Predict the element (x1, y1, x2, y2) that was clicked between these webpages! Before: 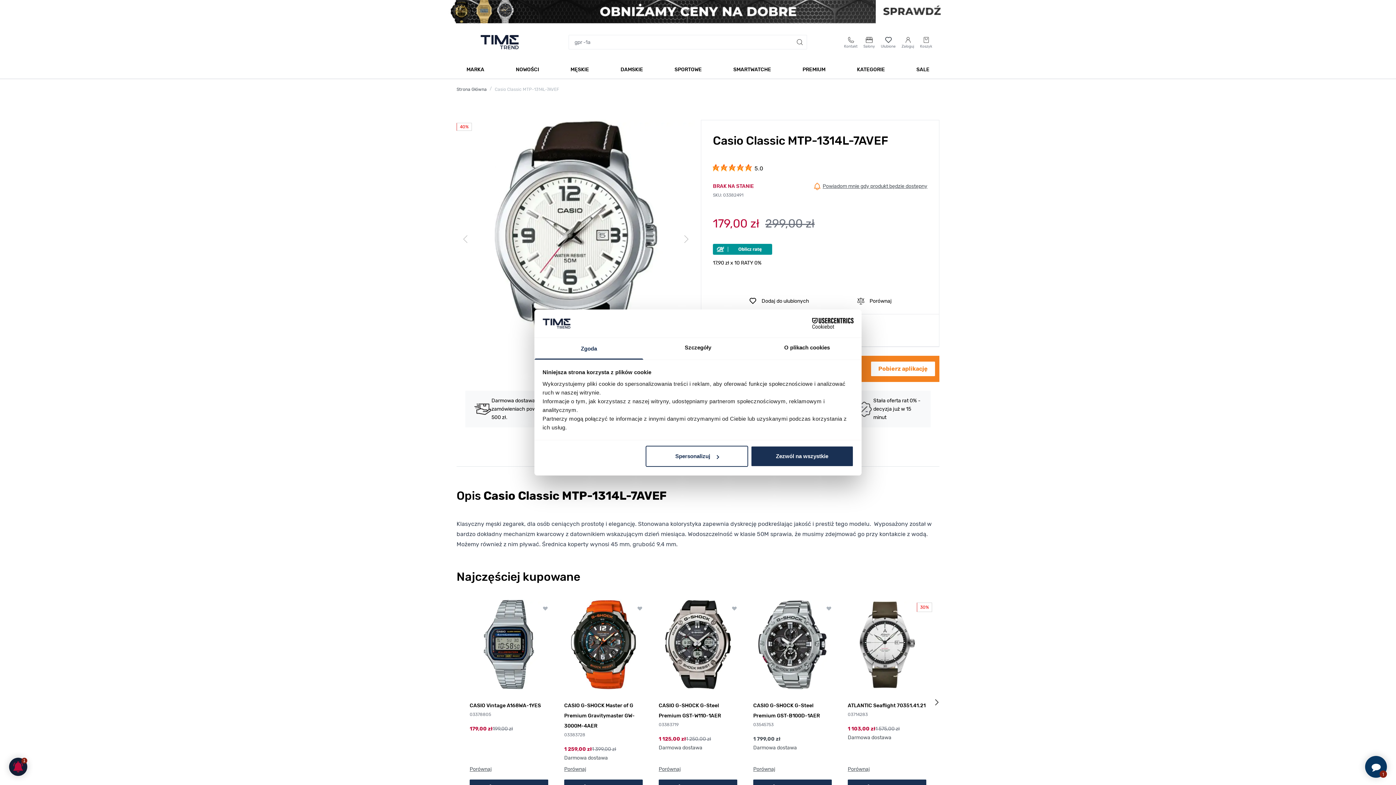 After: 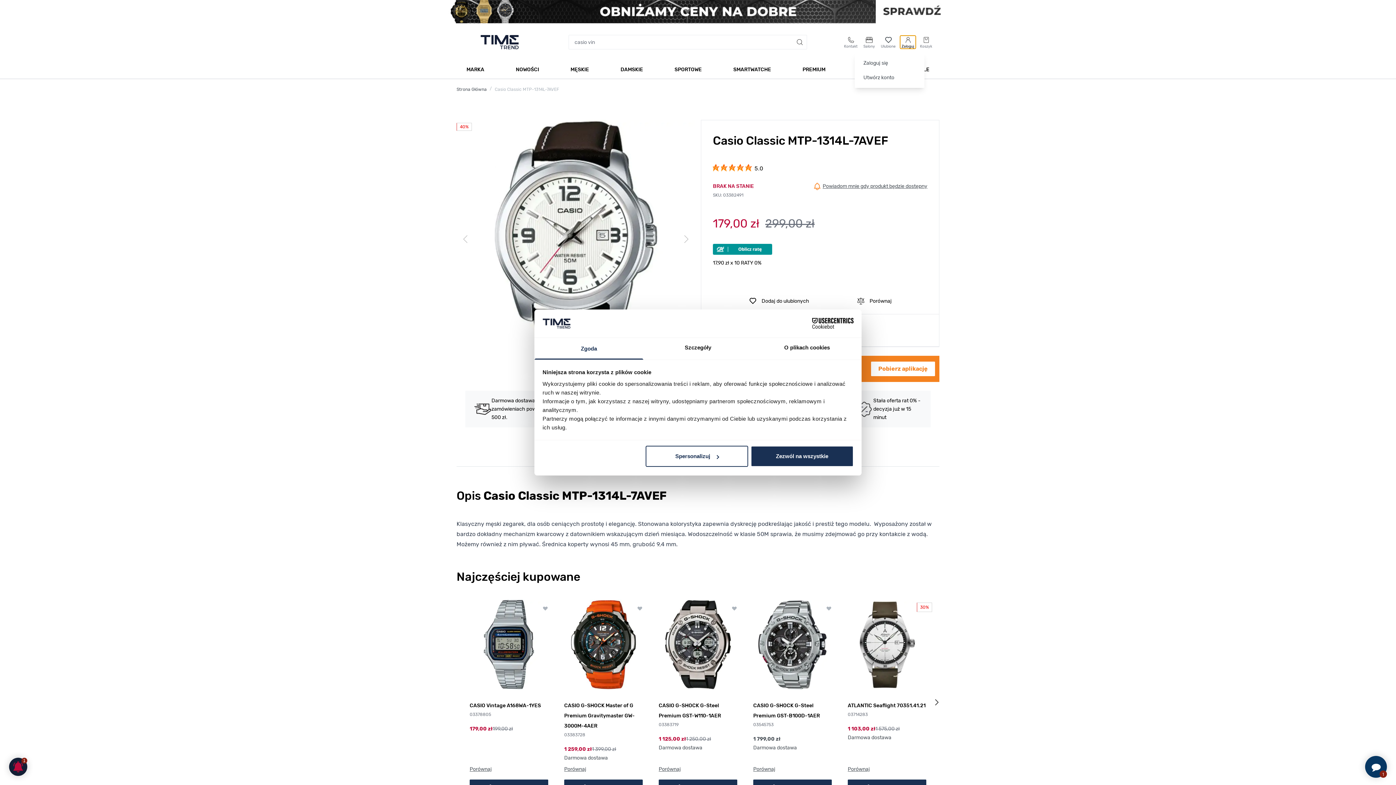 Action: label: Moje konto bbox: (900, 35, 916, 48)